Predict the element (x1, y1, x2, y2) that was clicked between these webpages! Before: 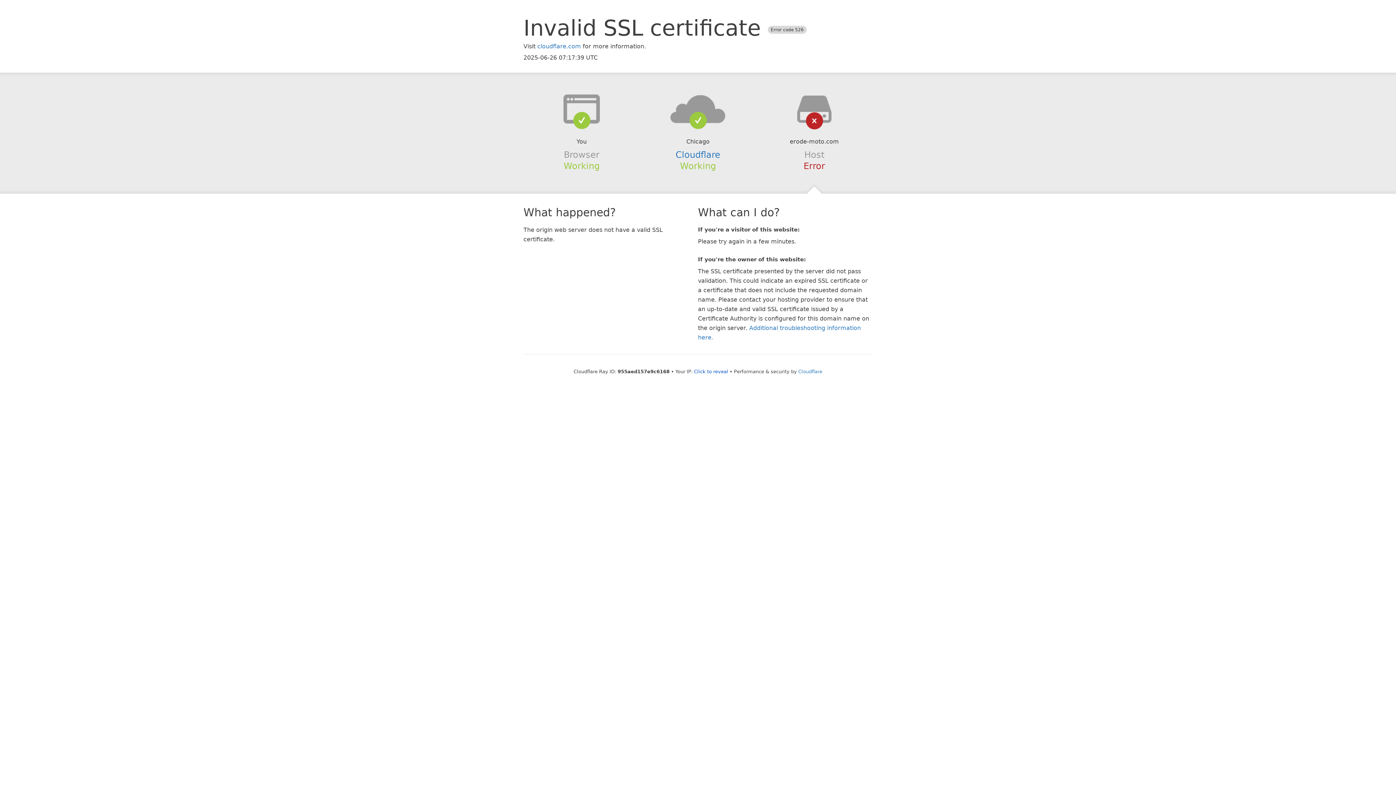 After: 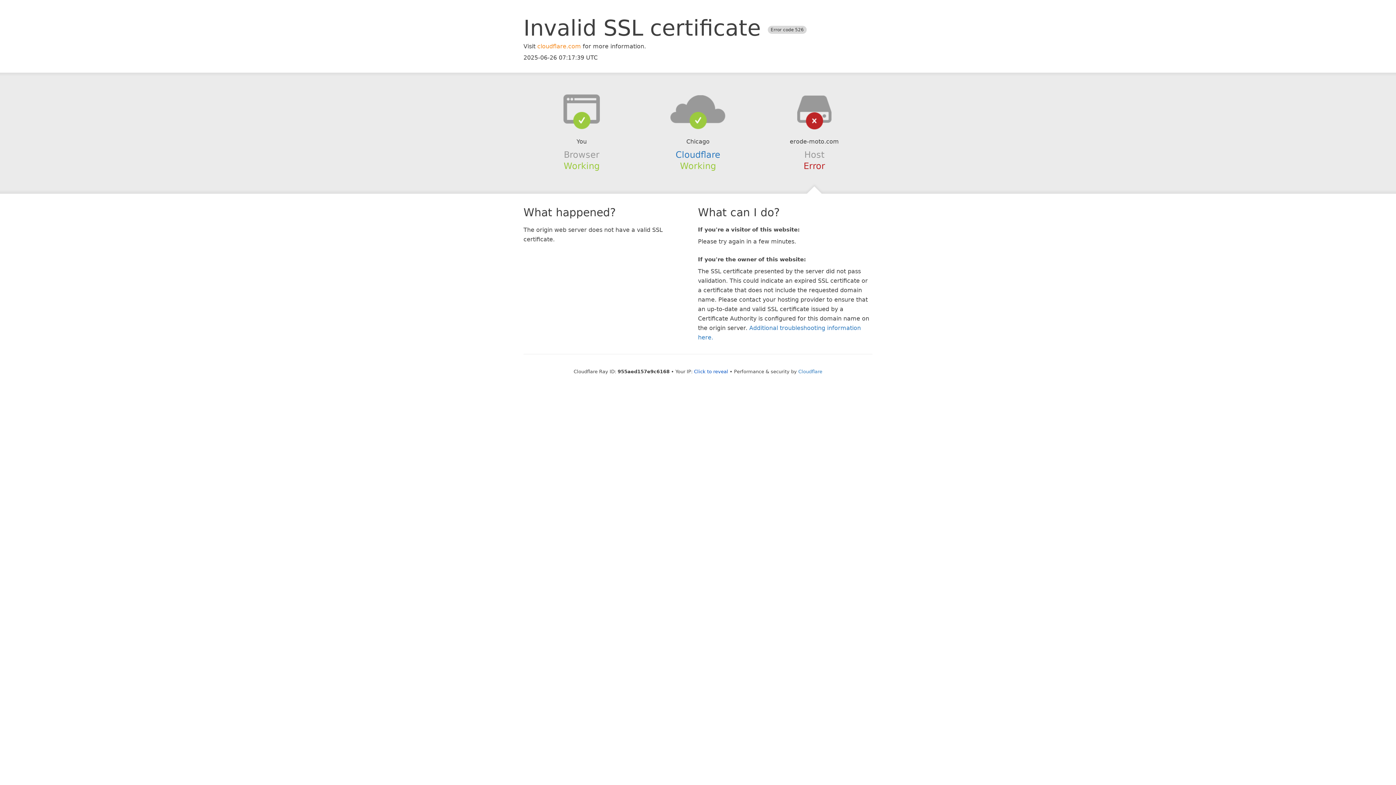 Action: bbox: (537, 42, 581, 49) label: cloudflare.com